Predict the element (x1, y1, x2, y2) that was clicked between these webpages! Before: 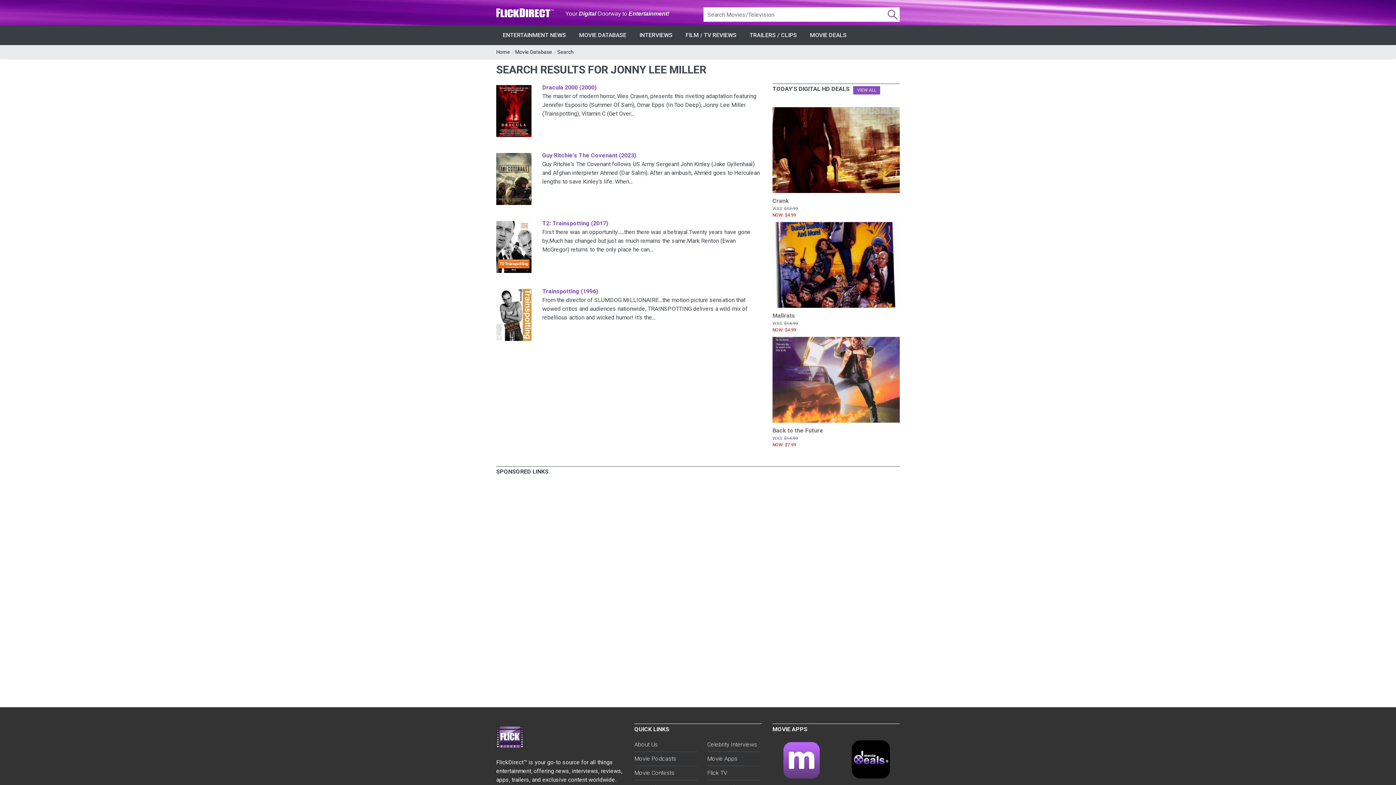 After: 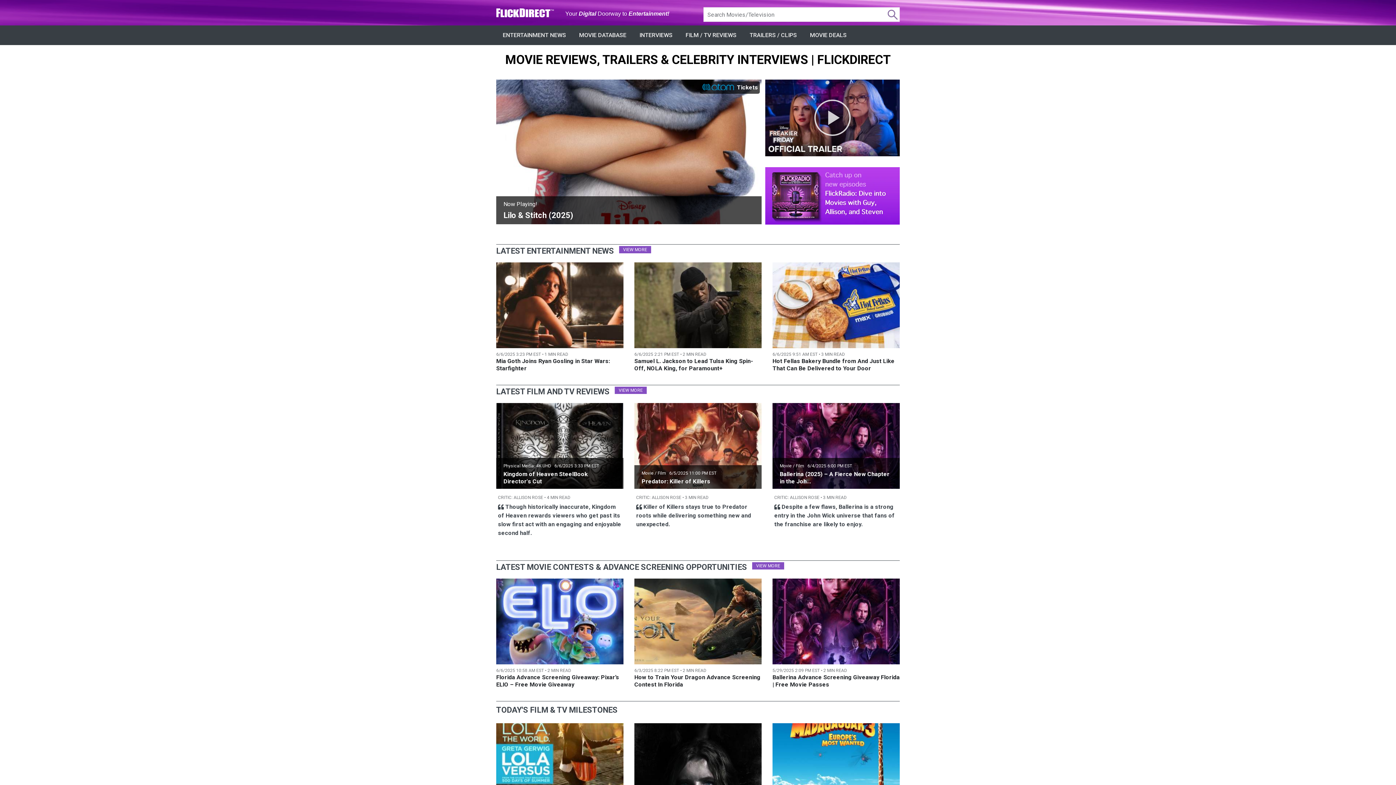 Action: bbox: (496, 49, 510, 54) label: Home